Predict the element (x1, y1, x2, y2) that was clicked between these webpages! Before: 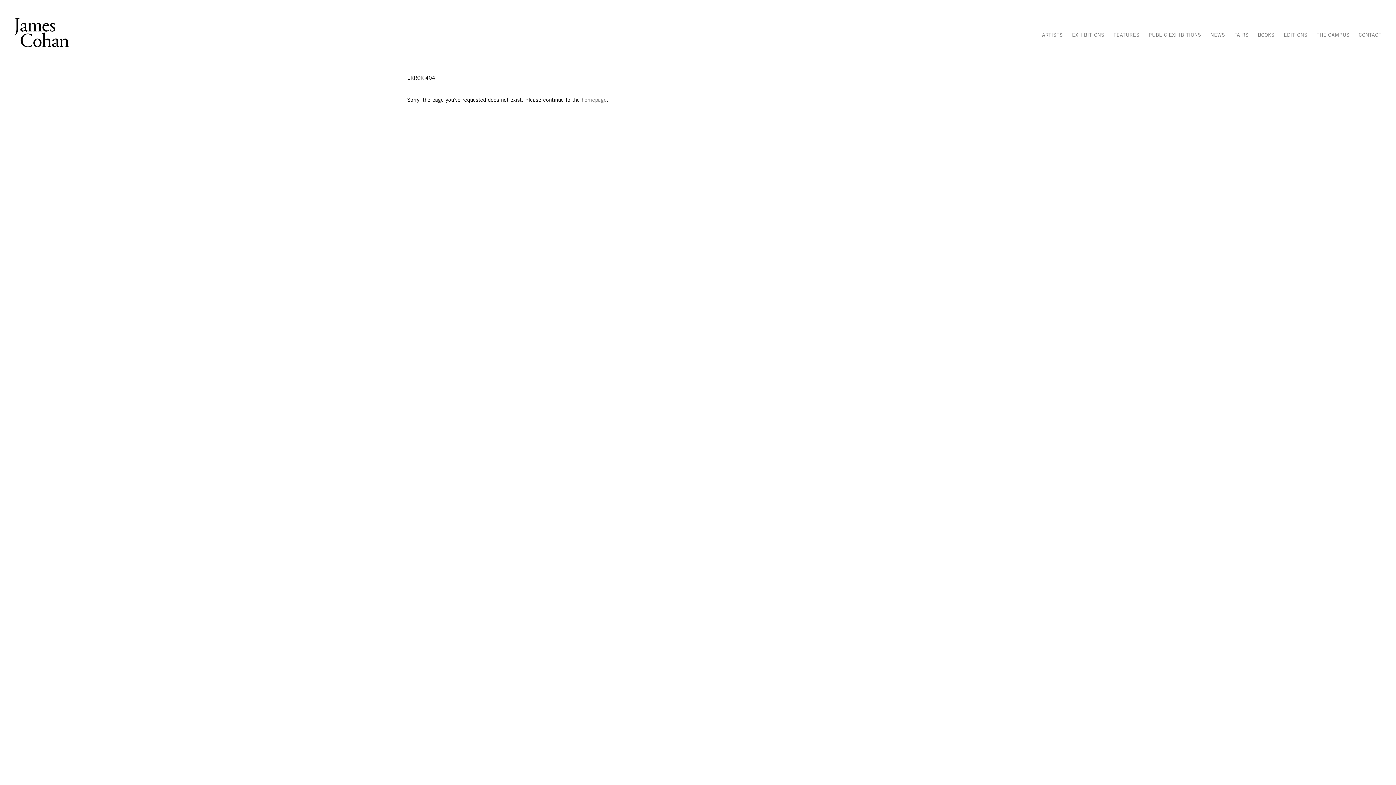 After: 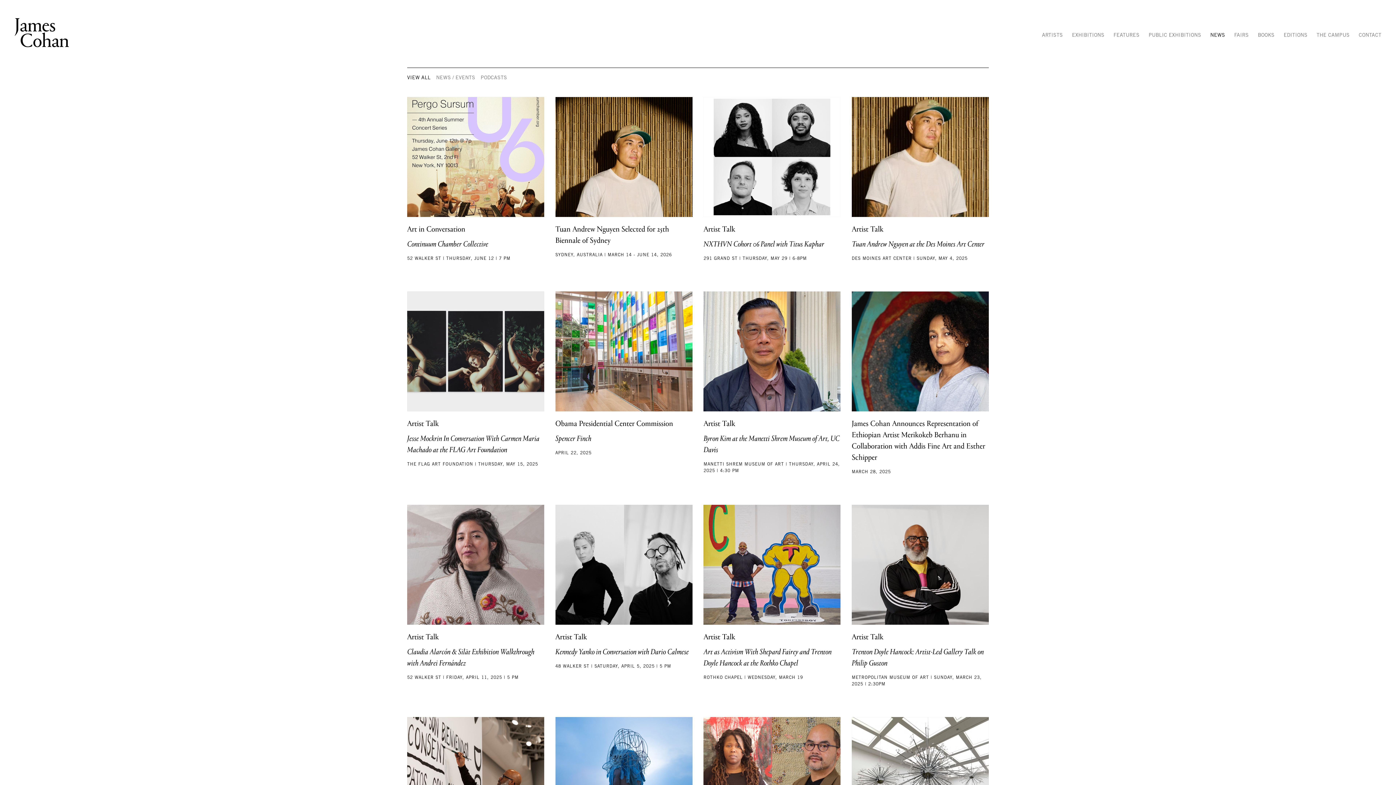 Action: bbox: (1210, 29, 1225, 41) label: NEWS